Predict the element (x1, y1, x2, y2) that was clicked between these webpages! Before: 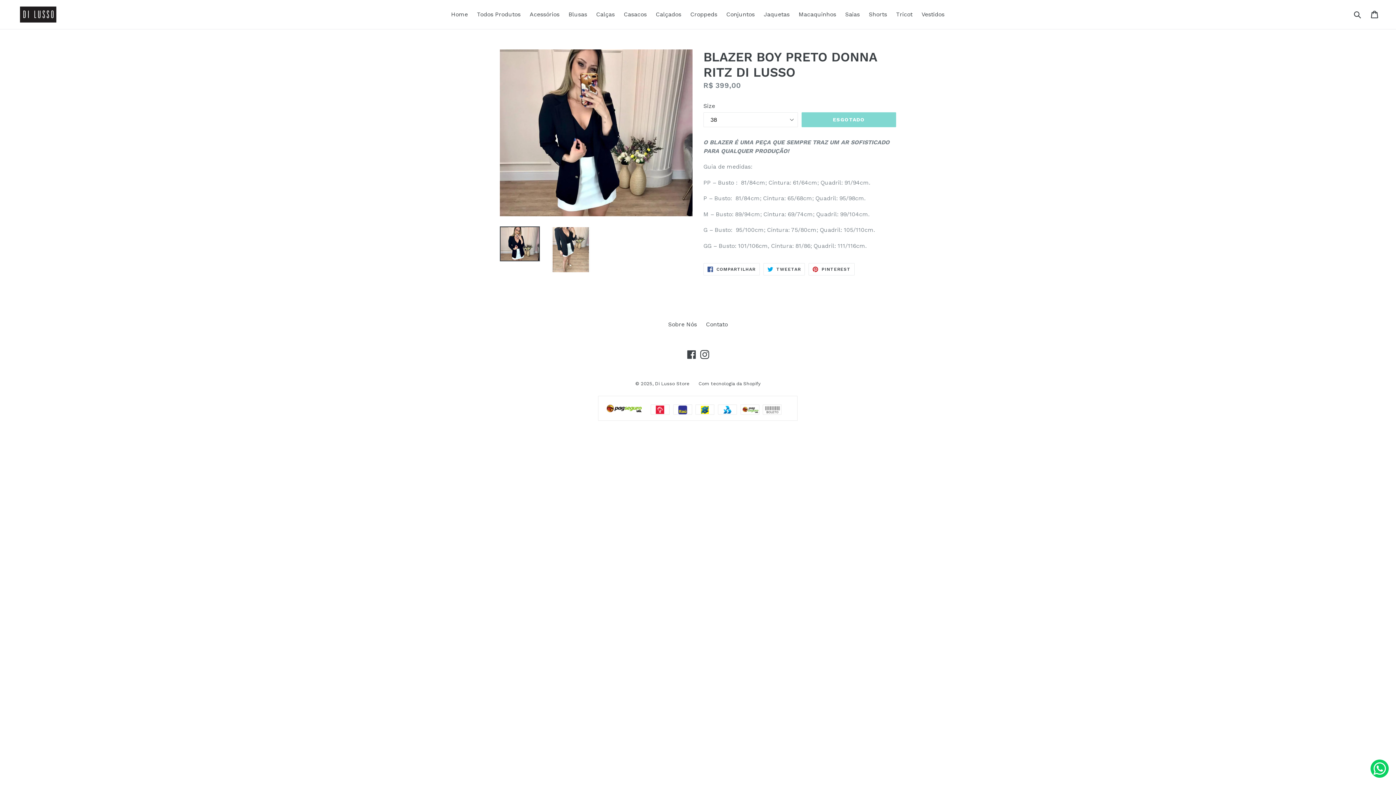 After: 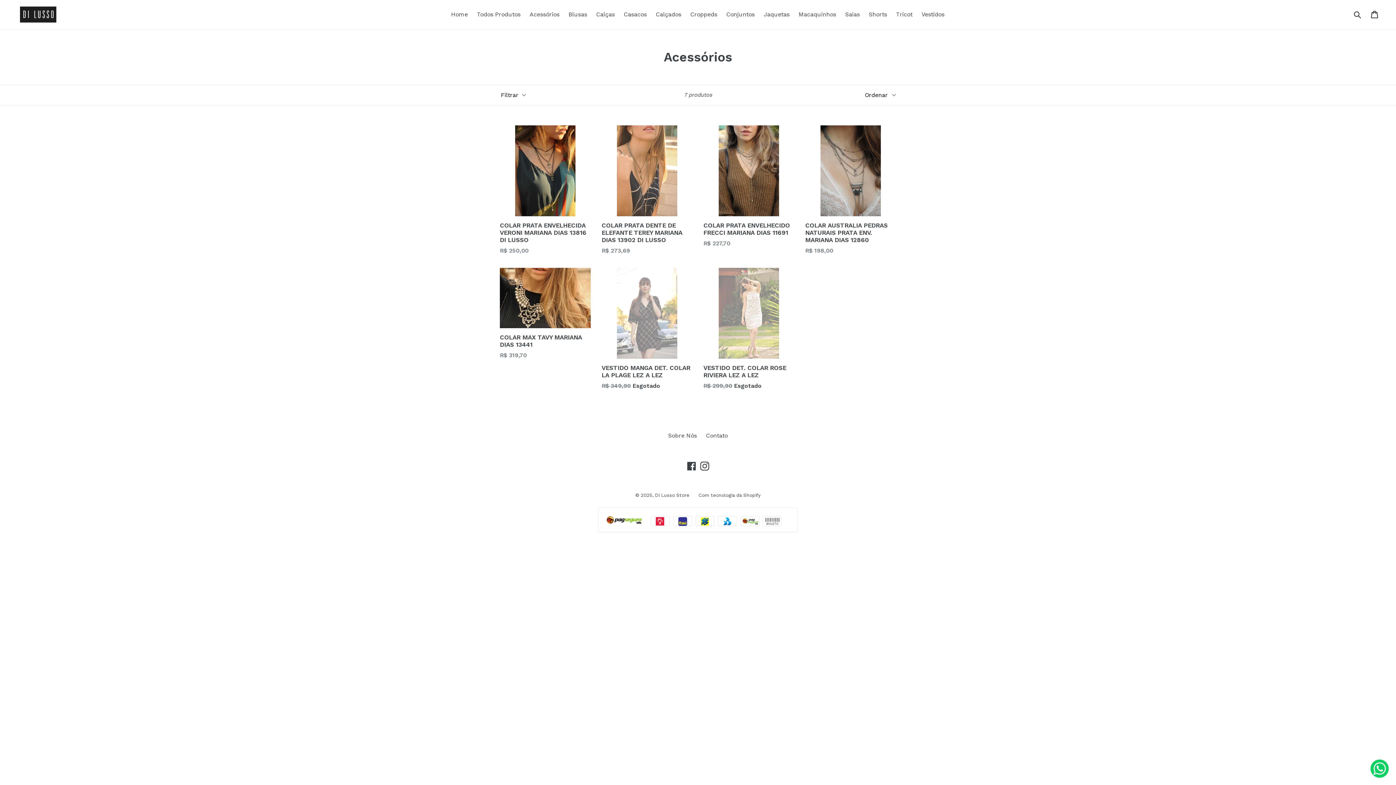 Action: label: Acessórios bbox: (526, 9, 563, 20)